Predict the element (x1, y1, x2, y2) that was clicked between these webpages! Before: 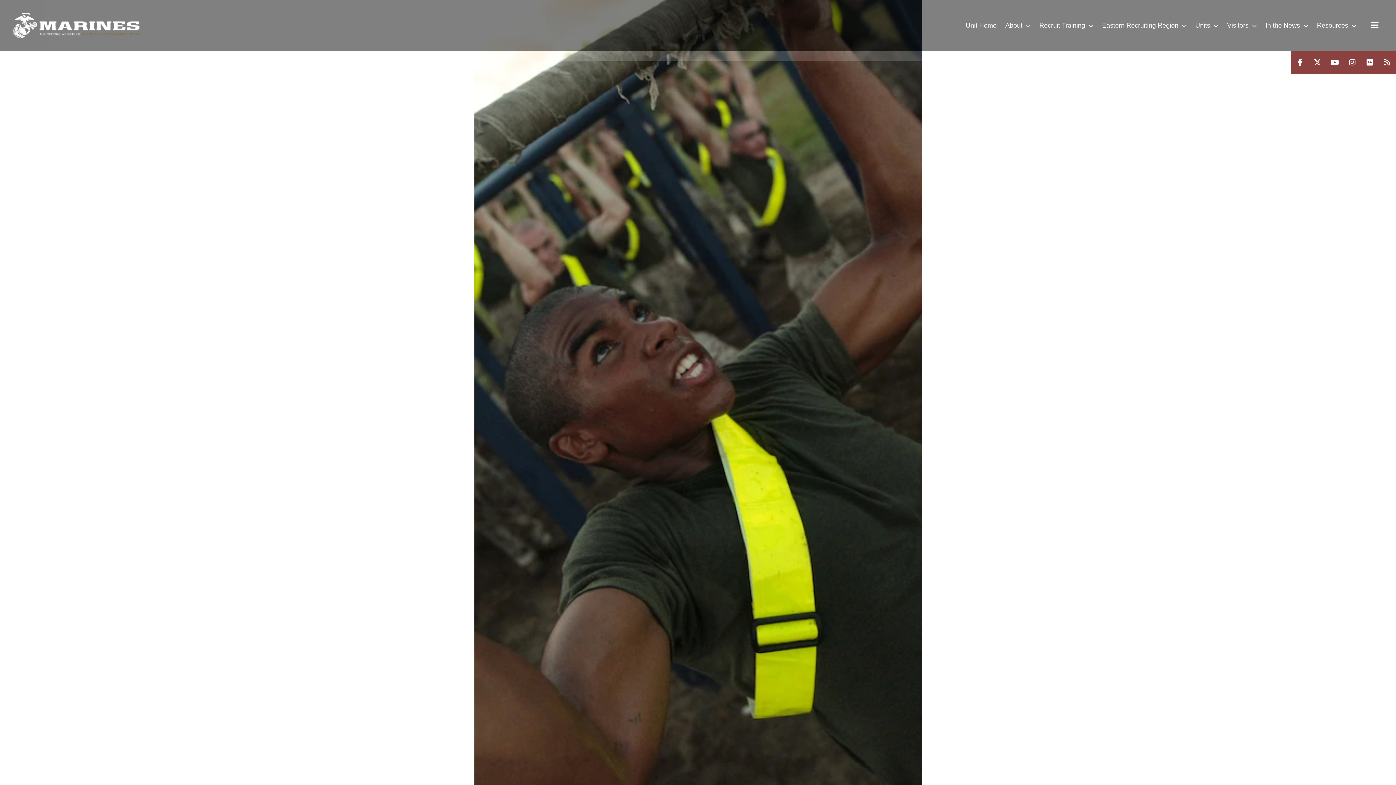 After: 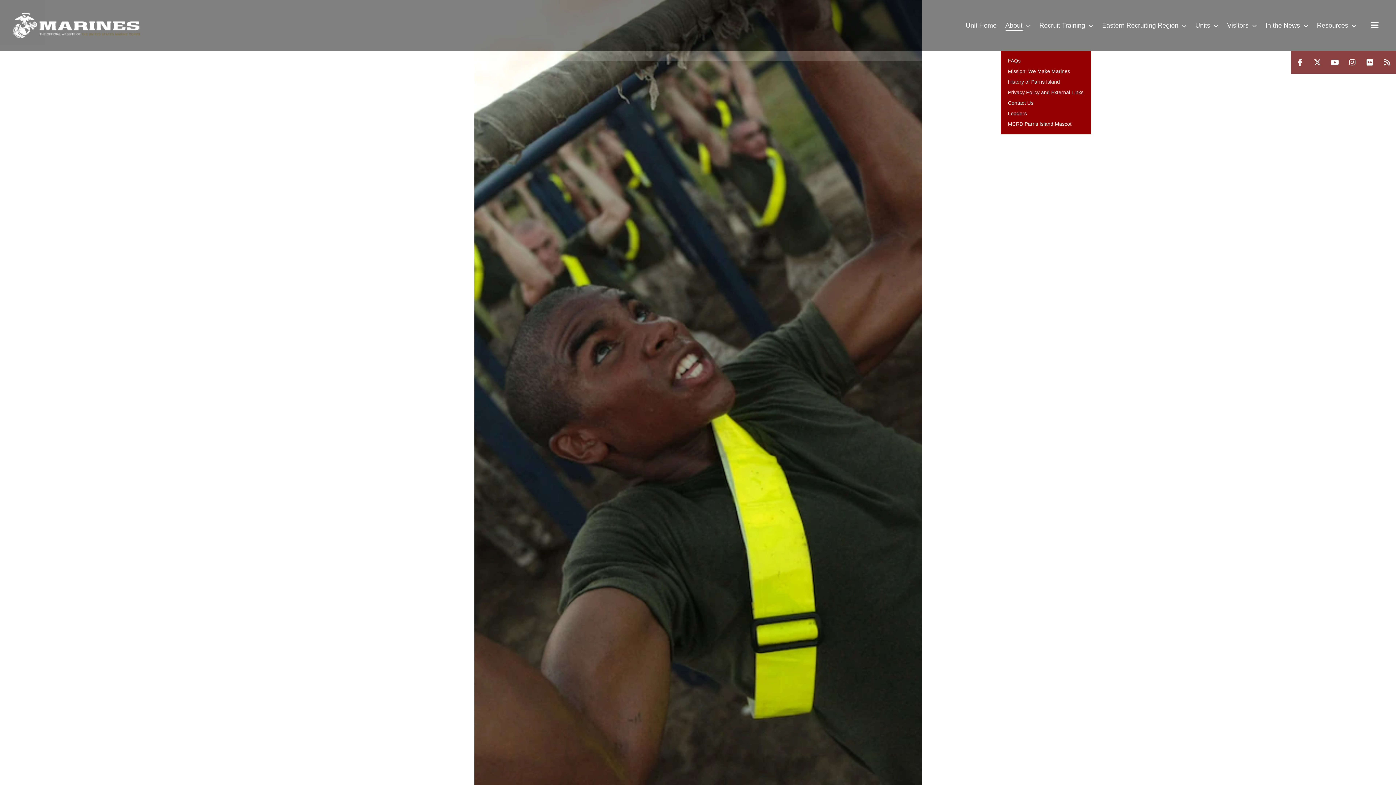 Action: bbox: (1001, 0, 1035, 50) label: About 